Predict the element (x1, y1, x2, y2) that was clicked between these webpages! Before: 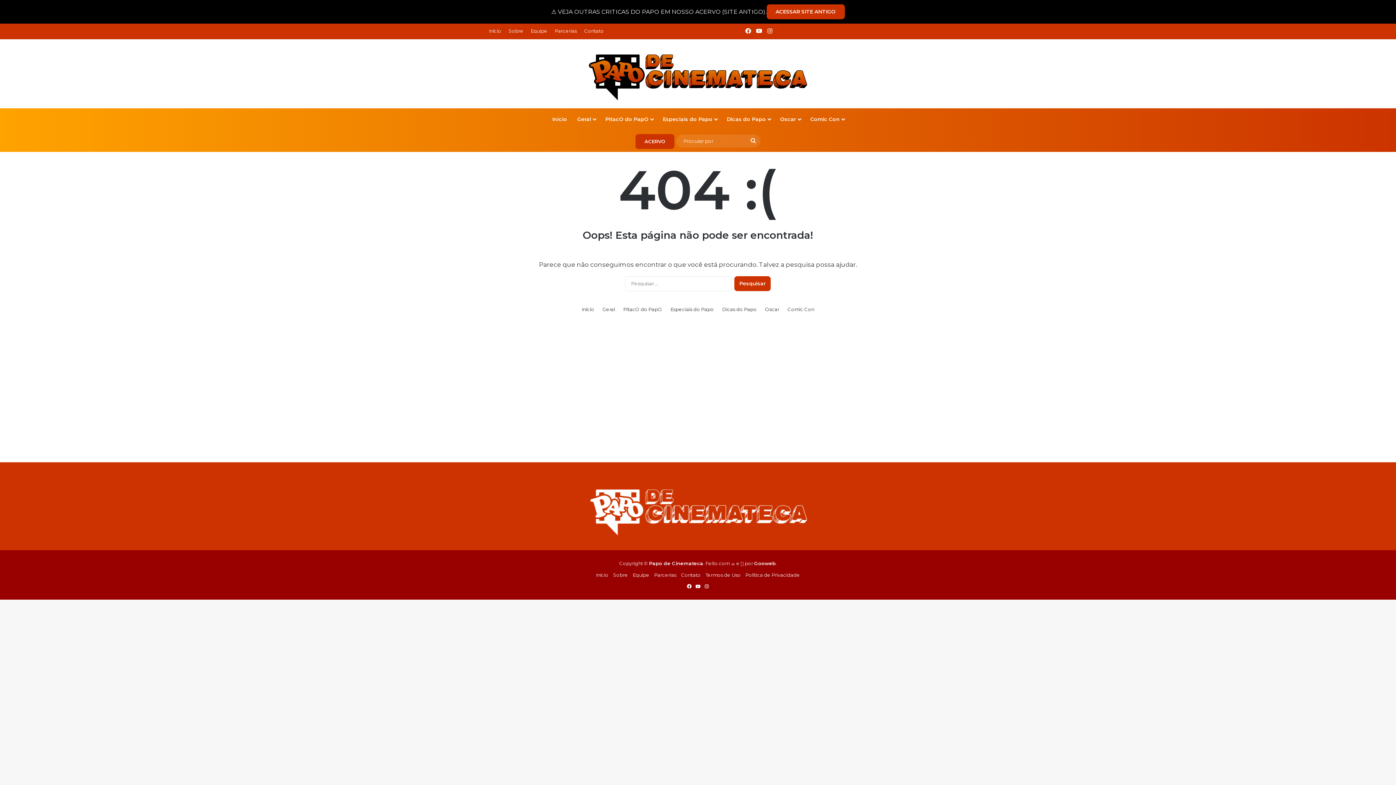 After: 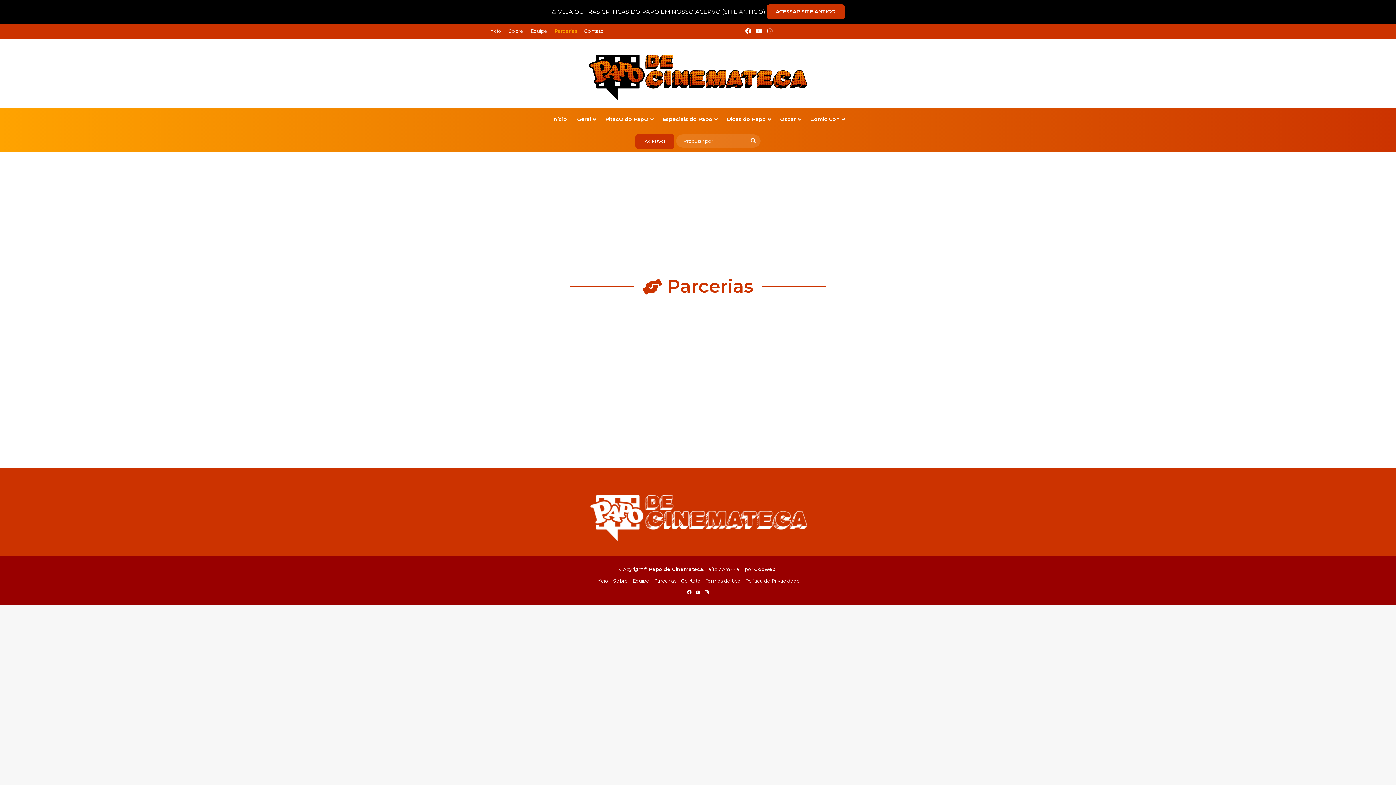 Action: label: Parcerias bbox: (654, 572, 676, 578)